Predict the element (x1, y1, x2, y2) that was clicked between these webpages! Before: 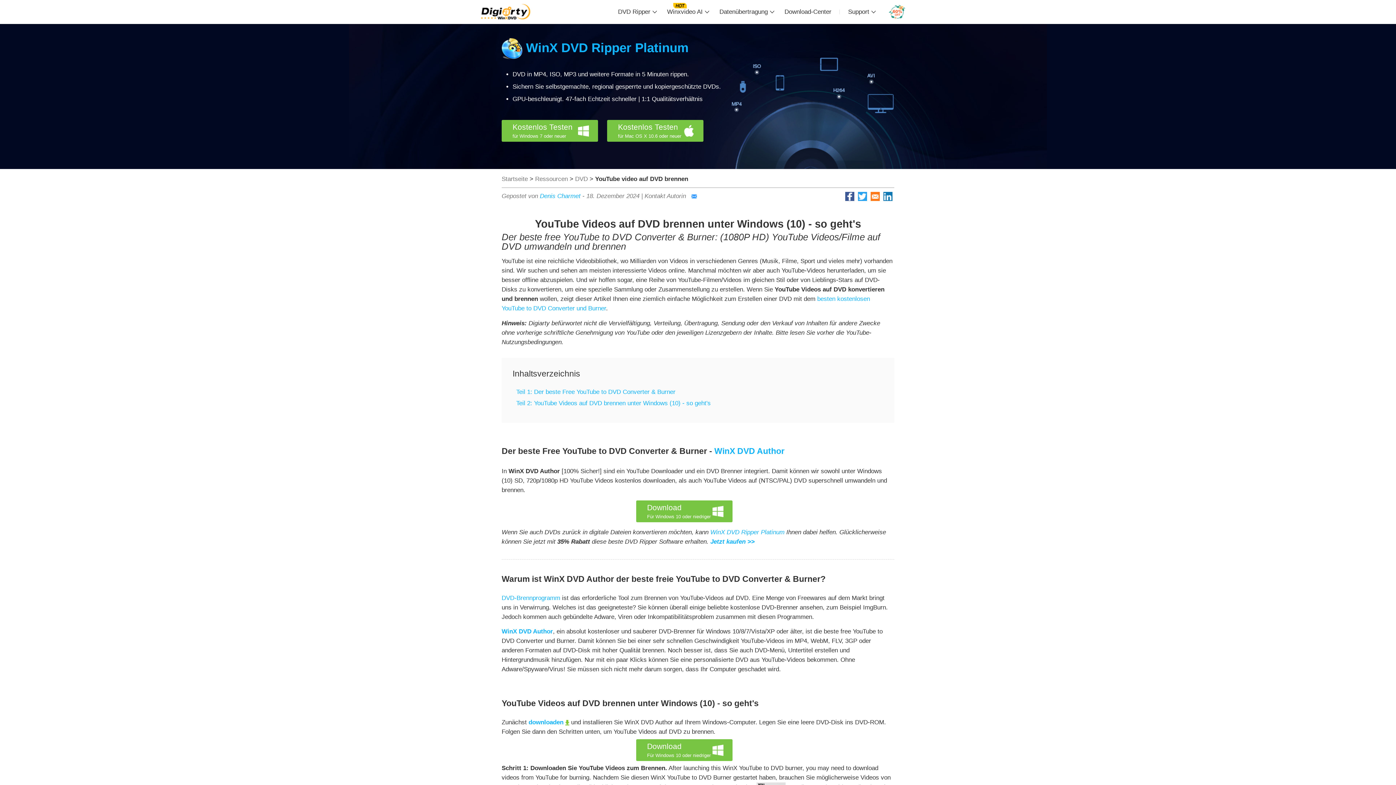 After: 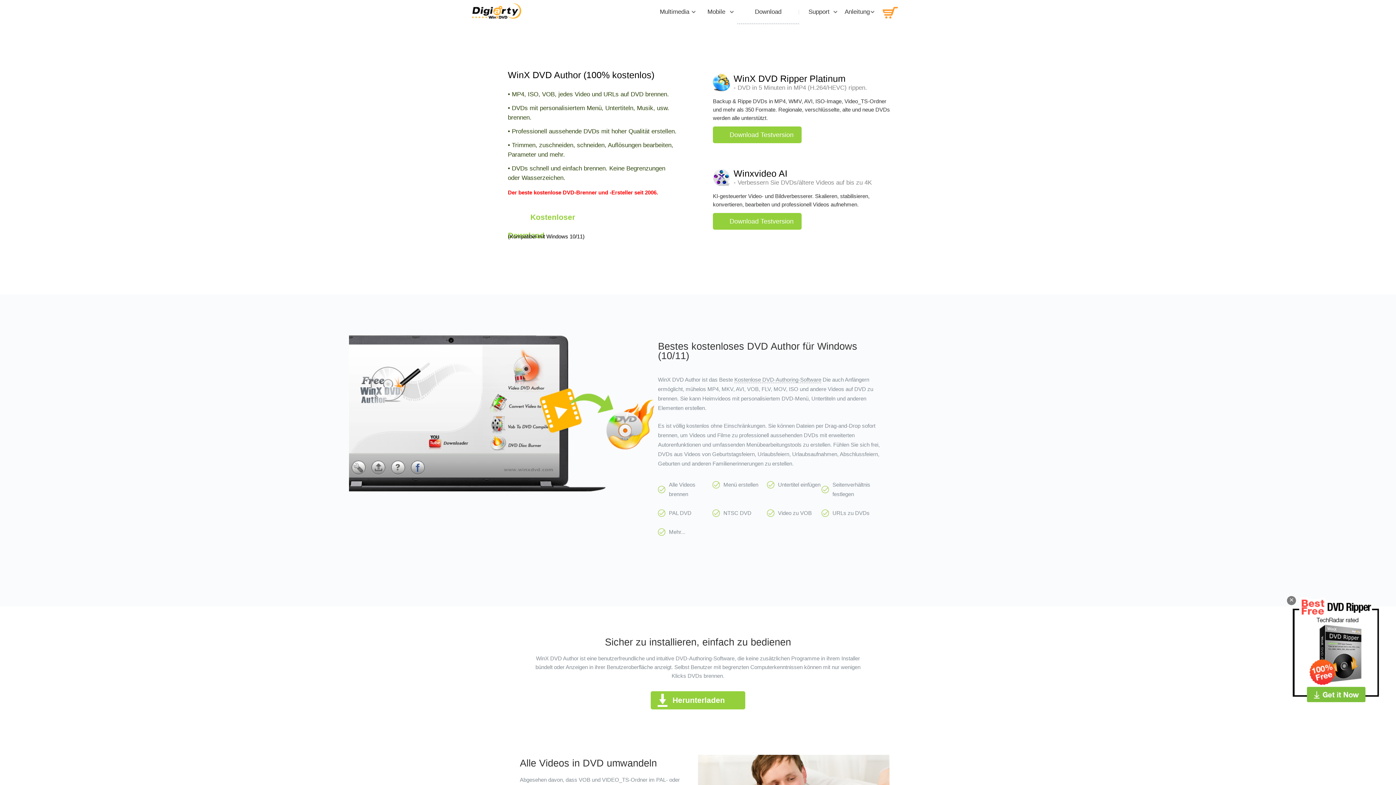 Action: bbox: (501, 628, 553, 635) label: WinX DVD Author